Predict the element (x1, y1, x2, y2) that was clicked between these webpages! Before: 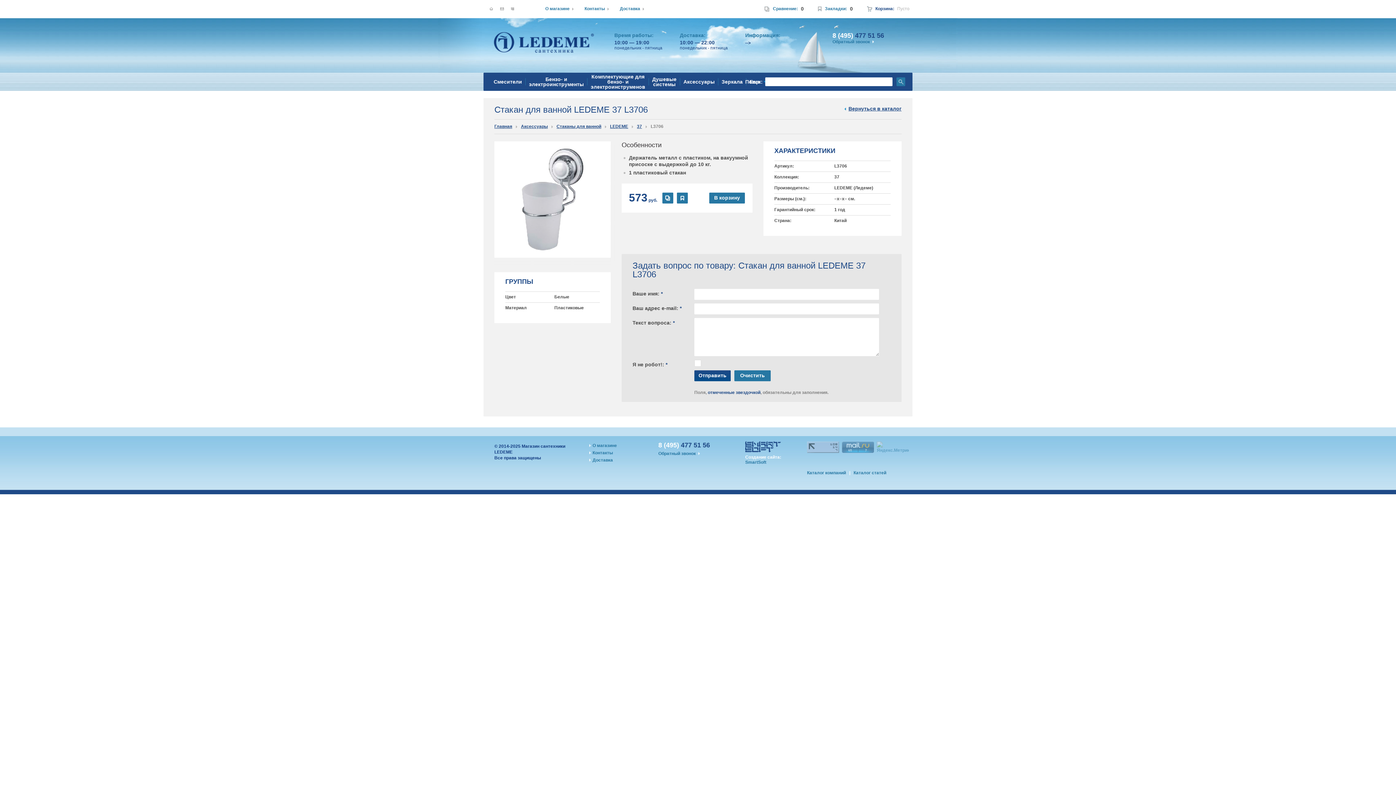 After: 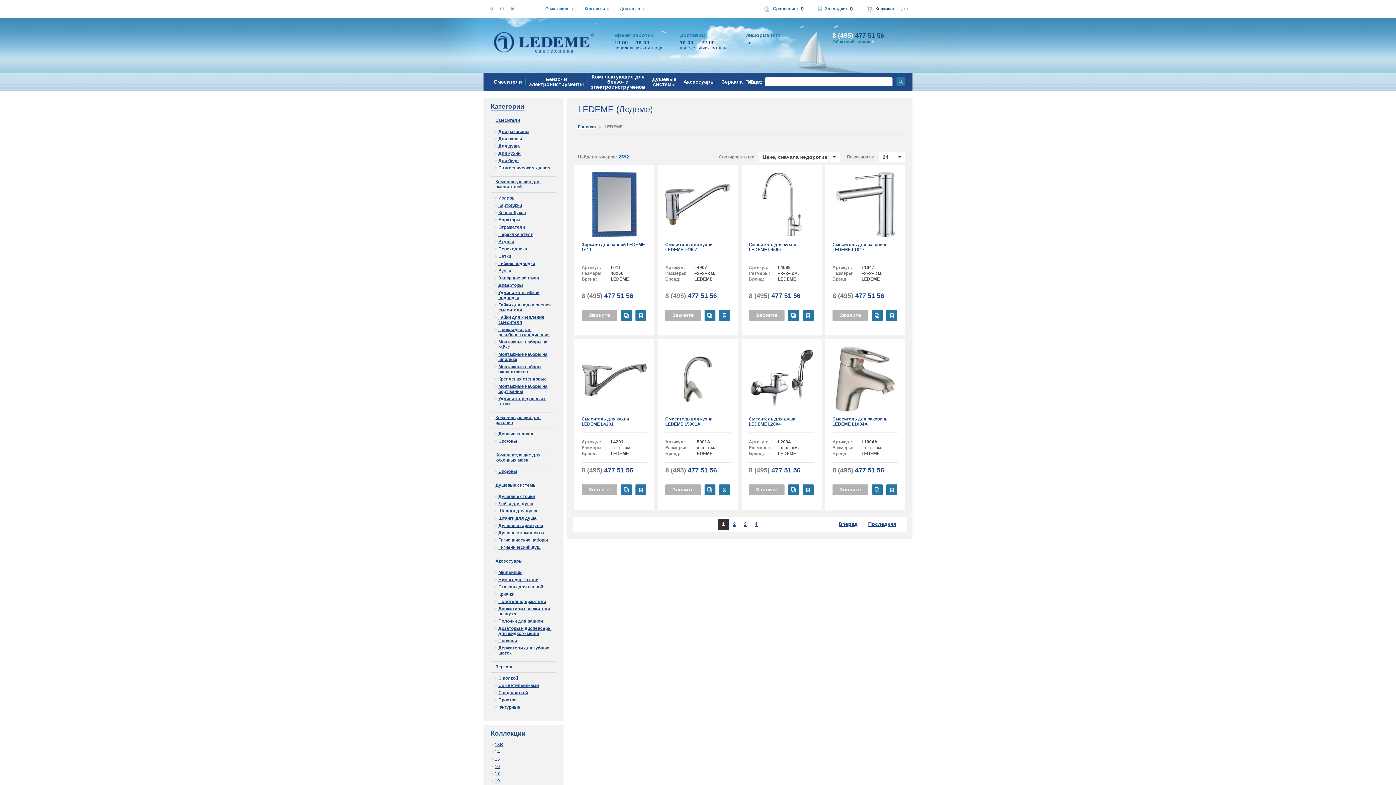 Action: label: LEDEME bbox: (610, 124, 628, 129)